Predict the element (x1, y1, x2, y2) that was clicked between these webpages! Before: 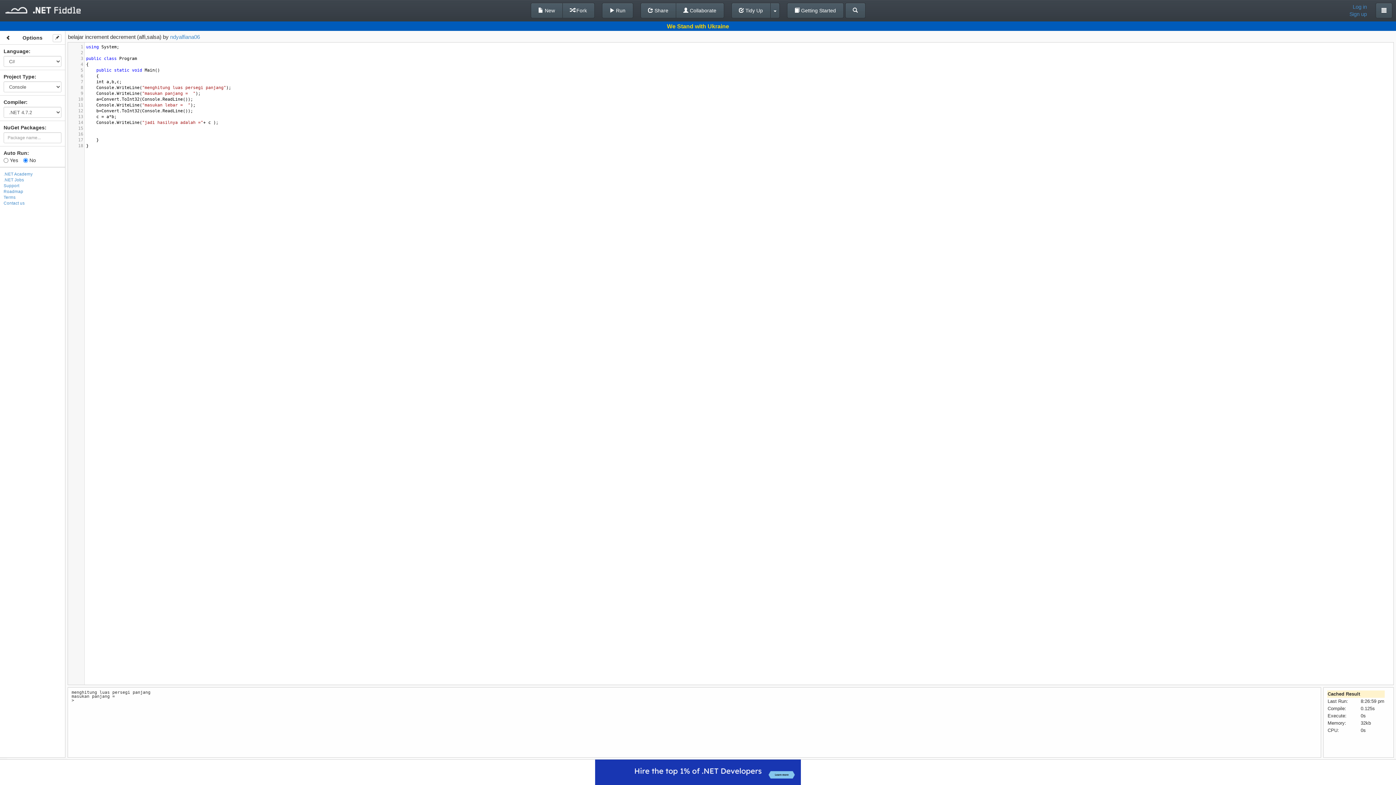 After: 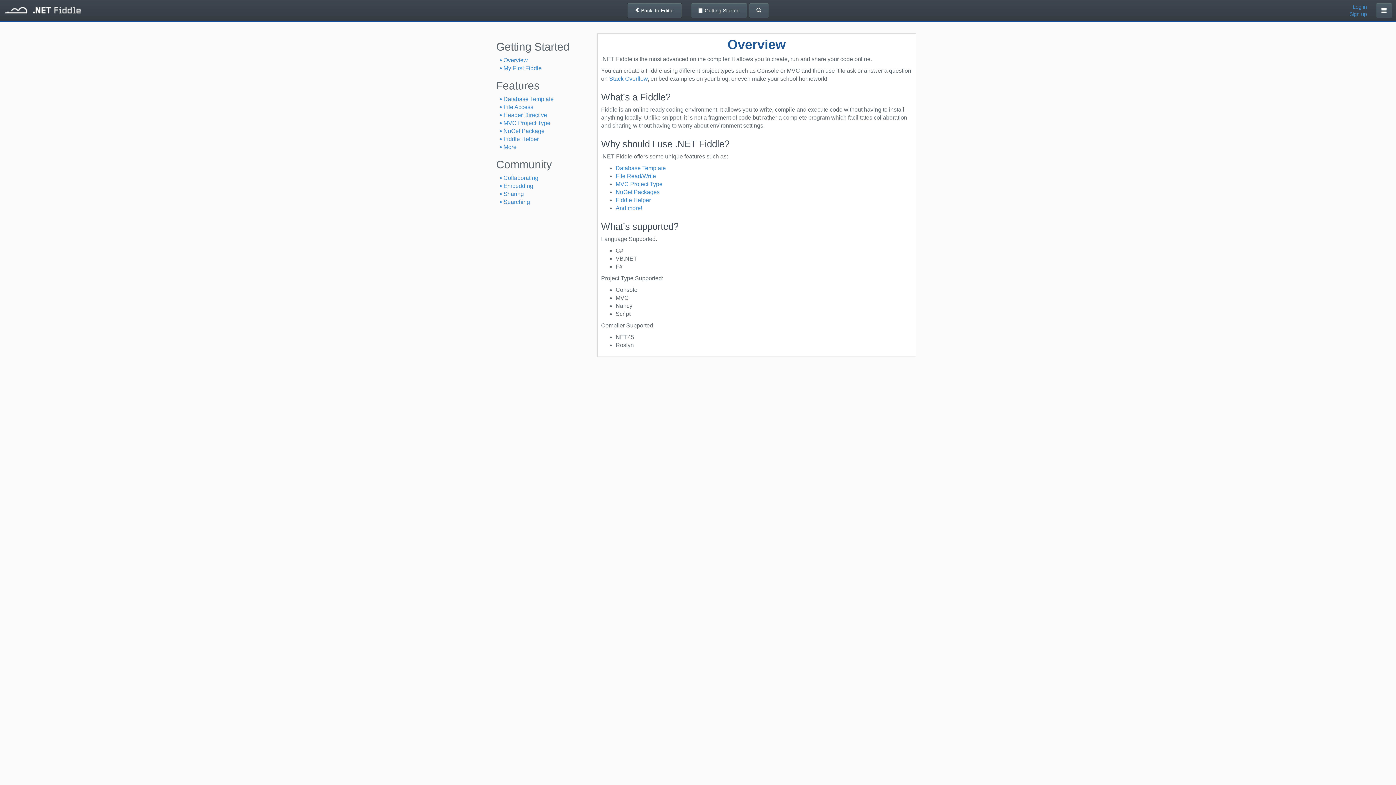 Action: bbox: (787, 2, 843, 18) label:  Getting Started